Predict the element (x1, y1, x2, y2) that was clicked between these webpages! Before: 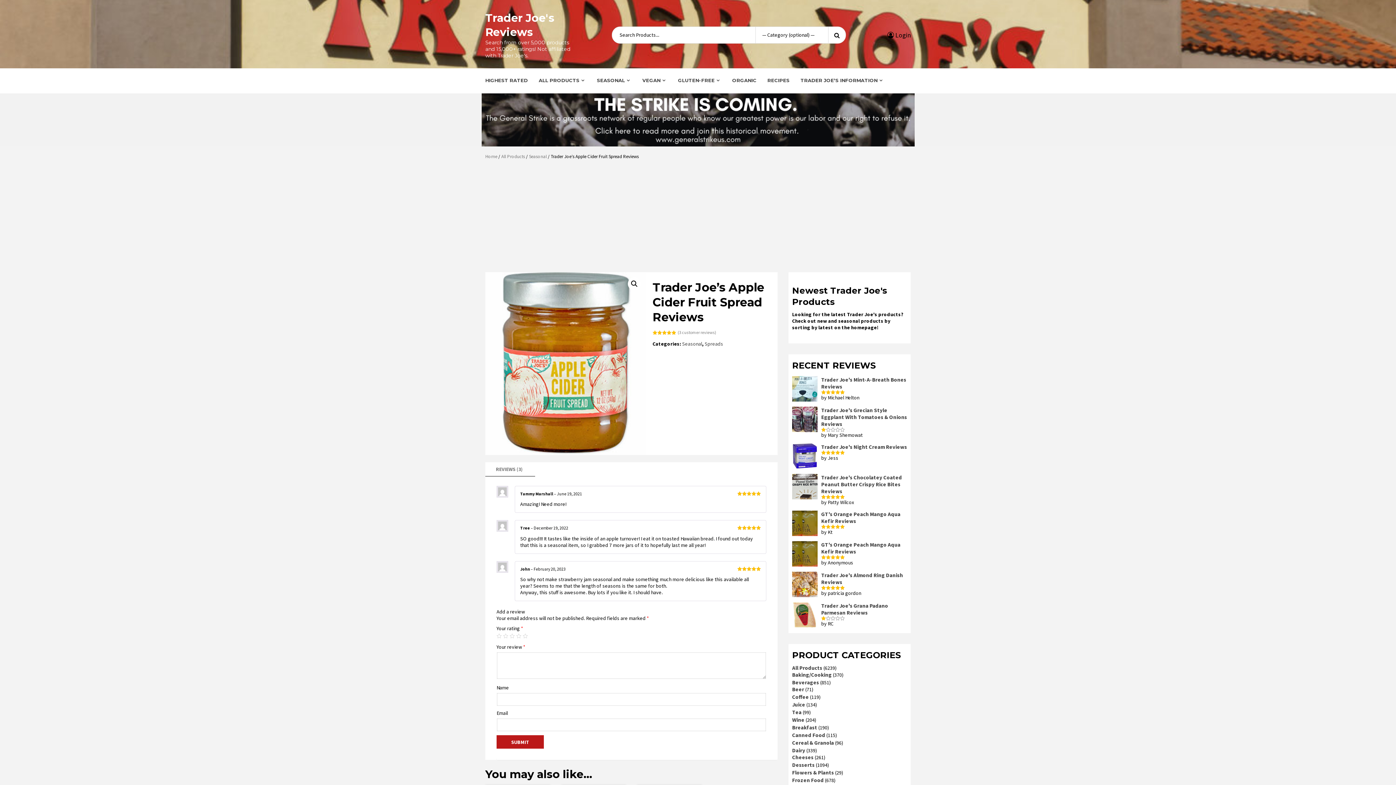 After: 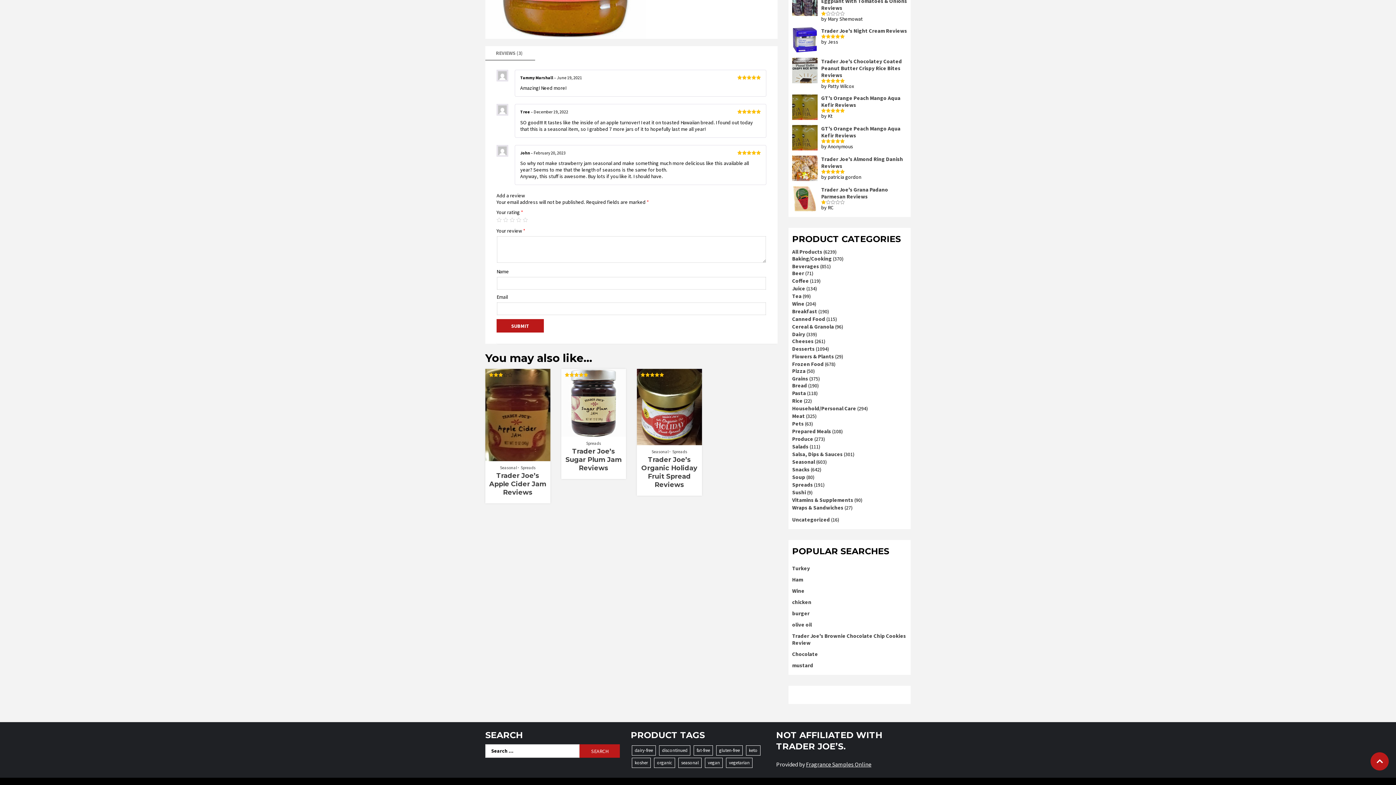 Action: label: (3 customer reviews) bbox: (677, 329, 716, 335)